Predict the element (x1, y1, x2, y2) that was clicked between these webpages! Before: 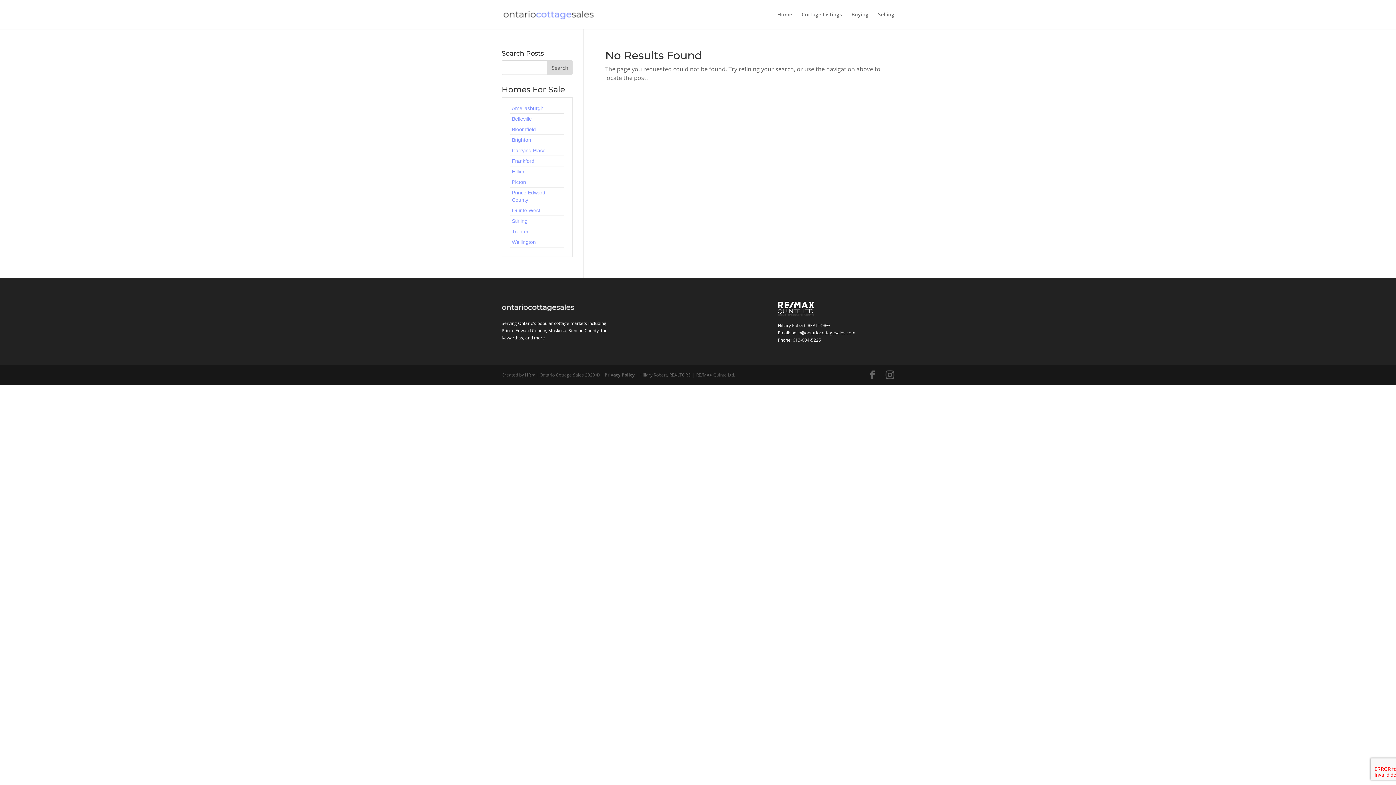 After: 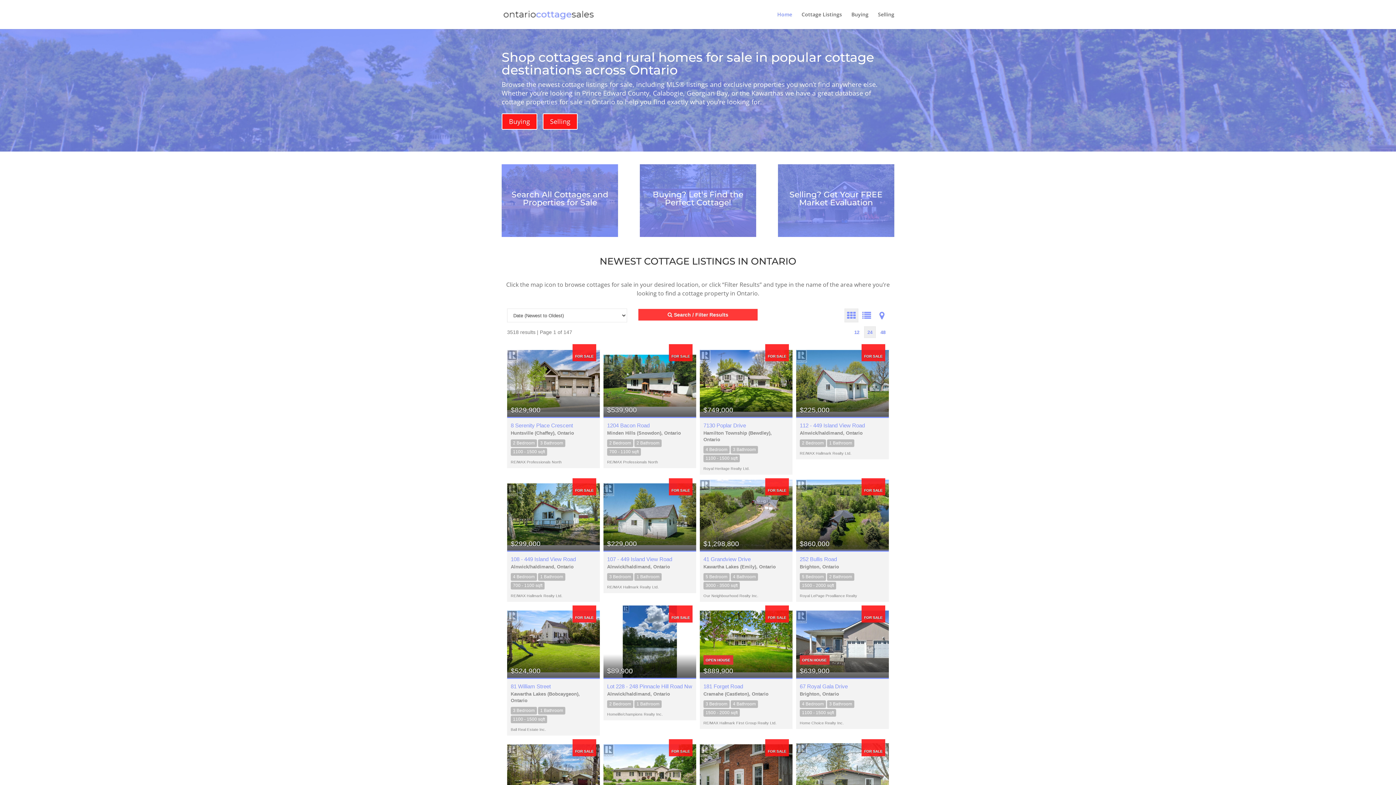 Action: bbox: (777, 12, 792, 29) label: Home